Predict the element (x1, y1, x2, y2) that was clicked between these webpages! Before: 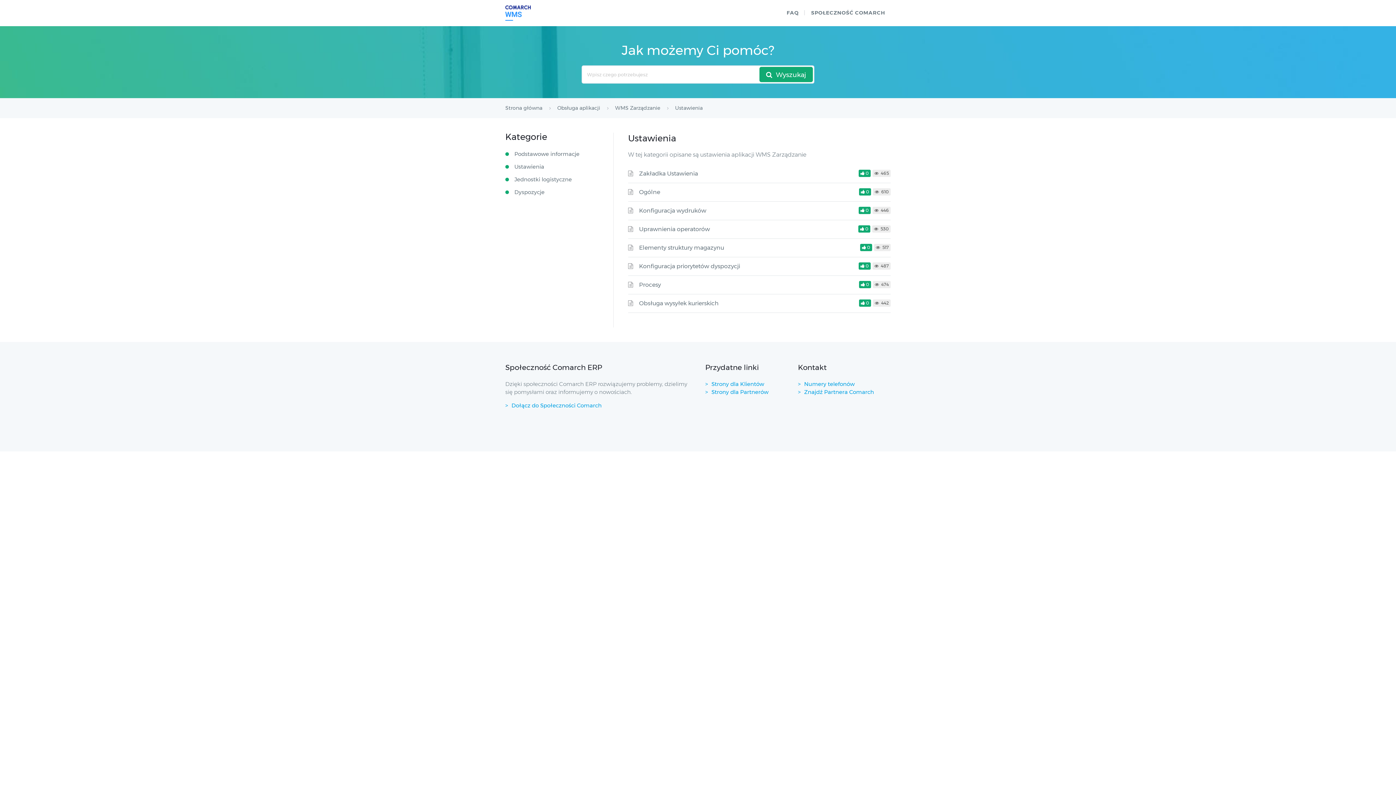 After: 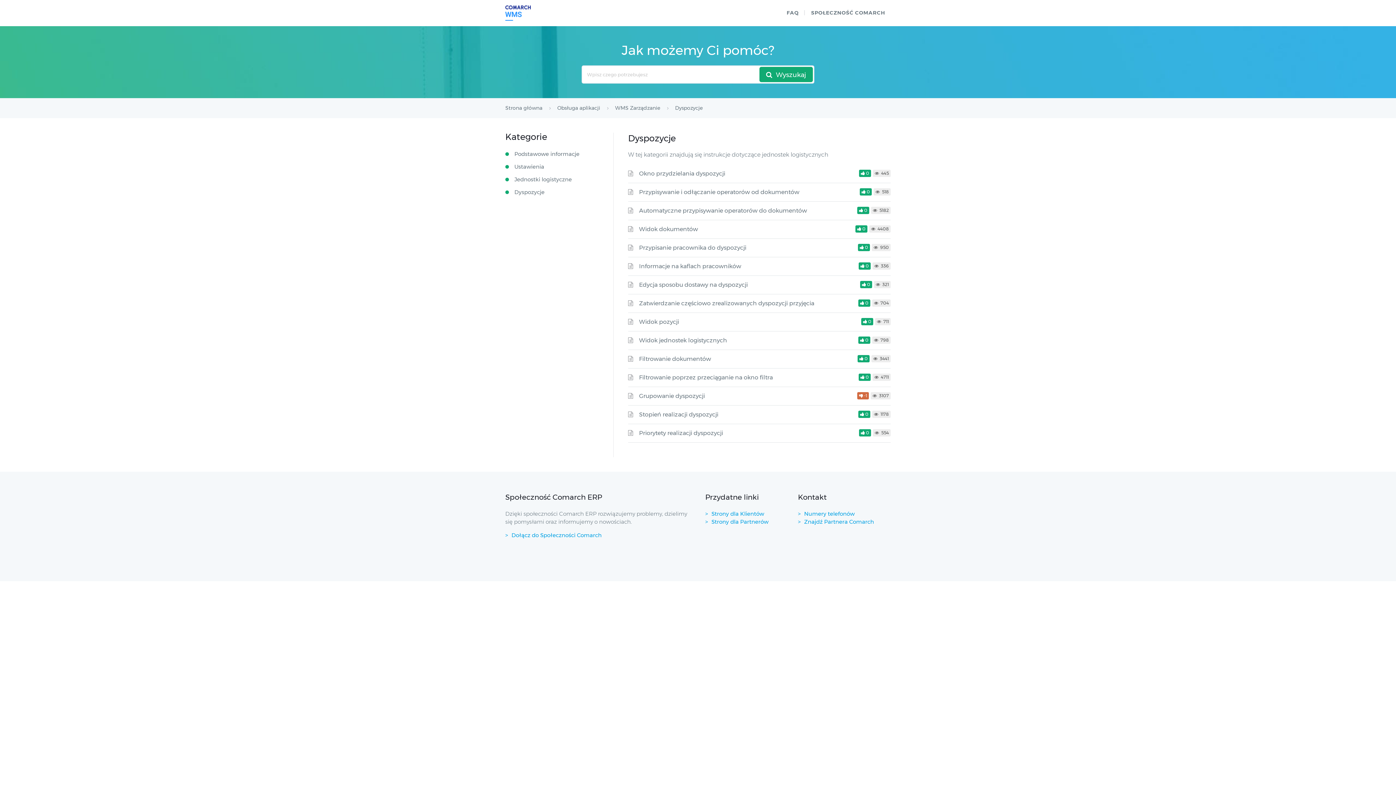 Action: bbox: (514, 186, 544, 197) label: Dyspozycje